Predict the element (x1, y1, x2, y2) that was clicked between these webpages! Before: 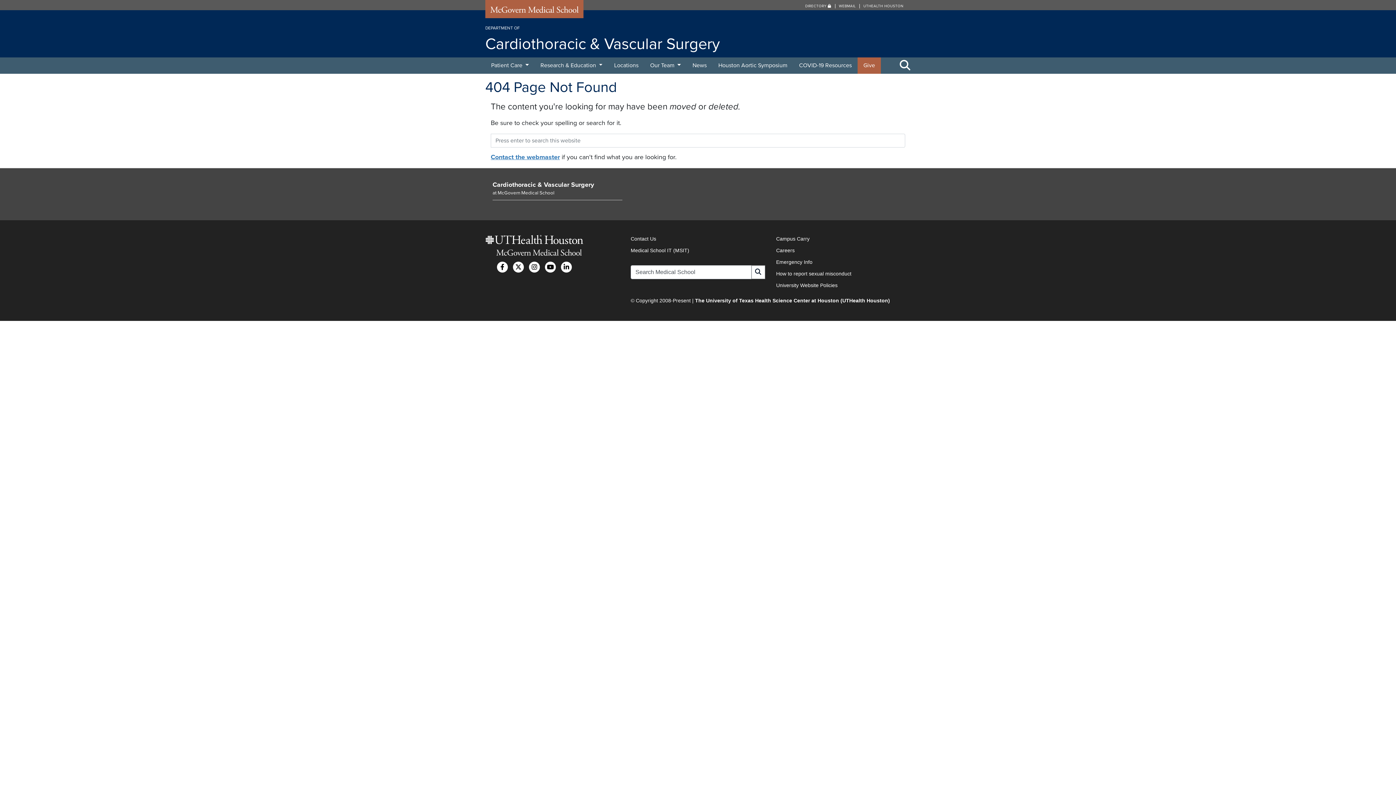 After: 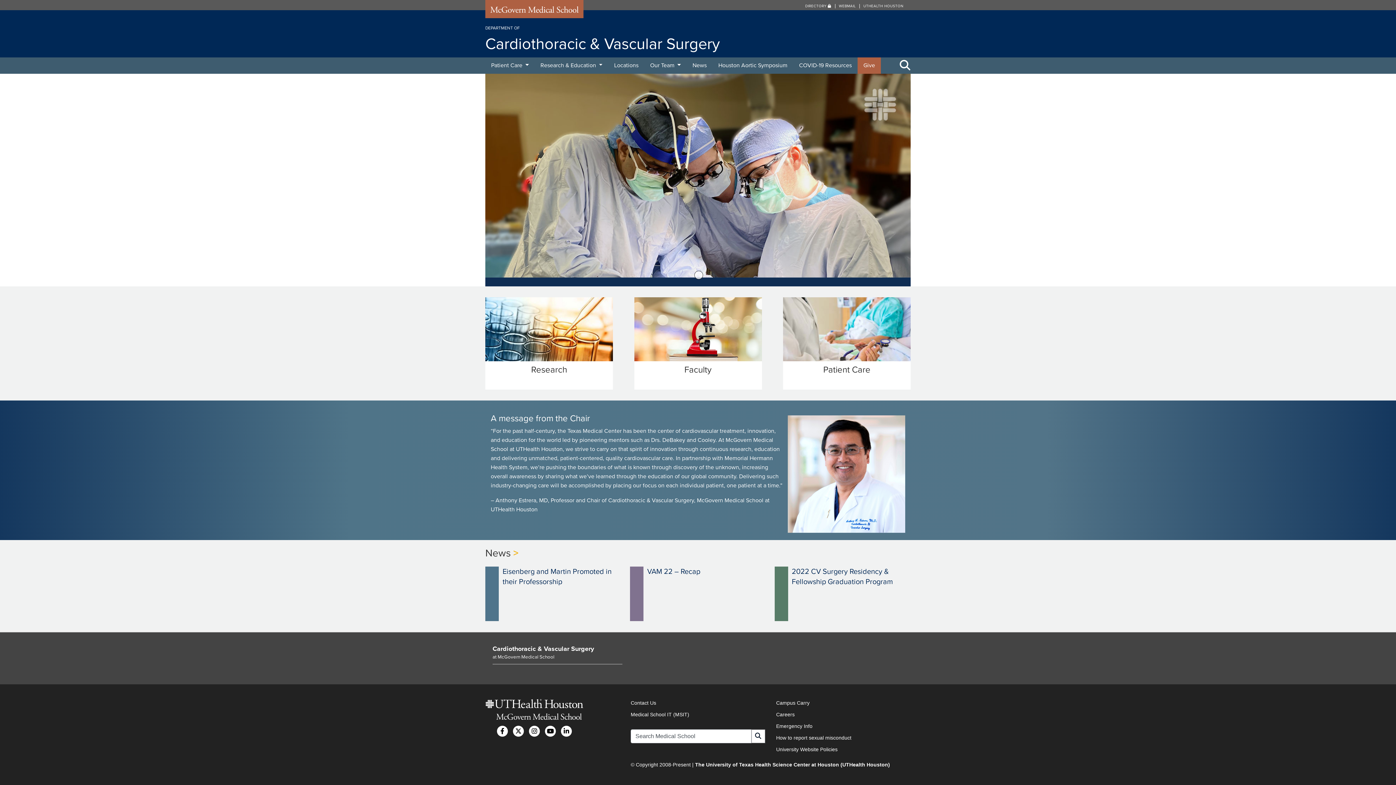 Action: label: Cardiothoracic & Vascular Surgery bbox: (492, 180, 594, 188)